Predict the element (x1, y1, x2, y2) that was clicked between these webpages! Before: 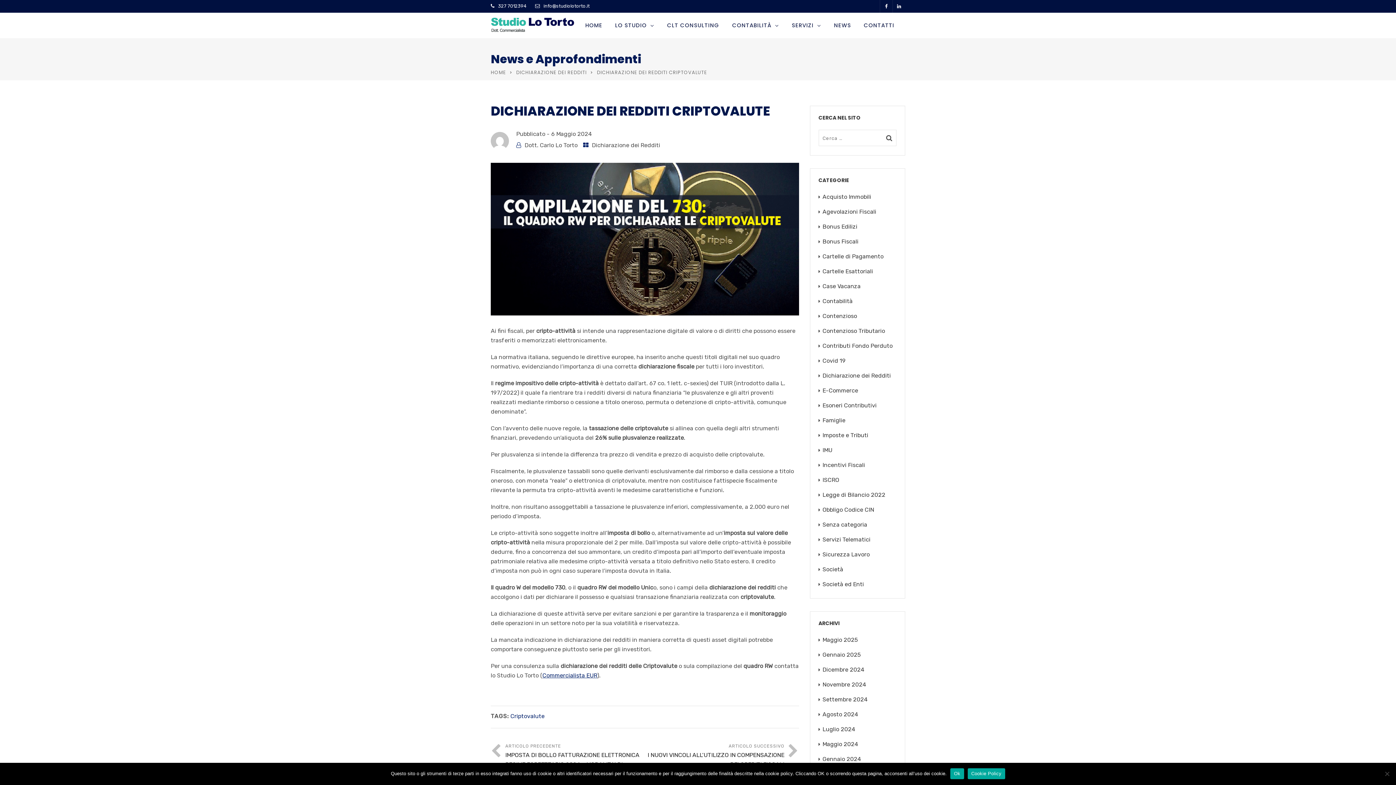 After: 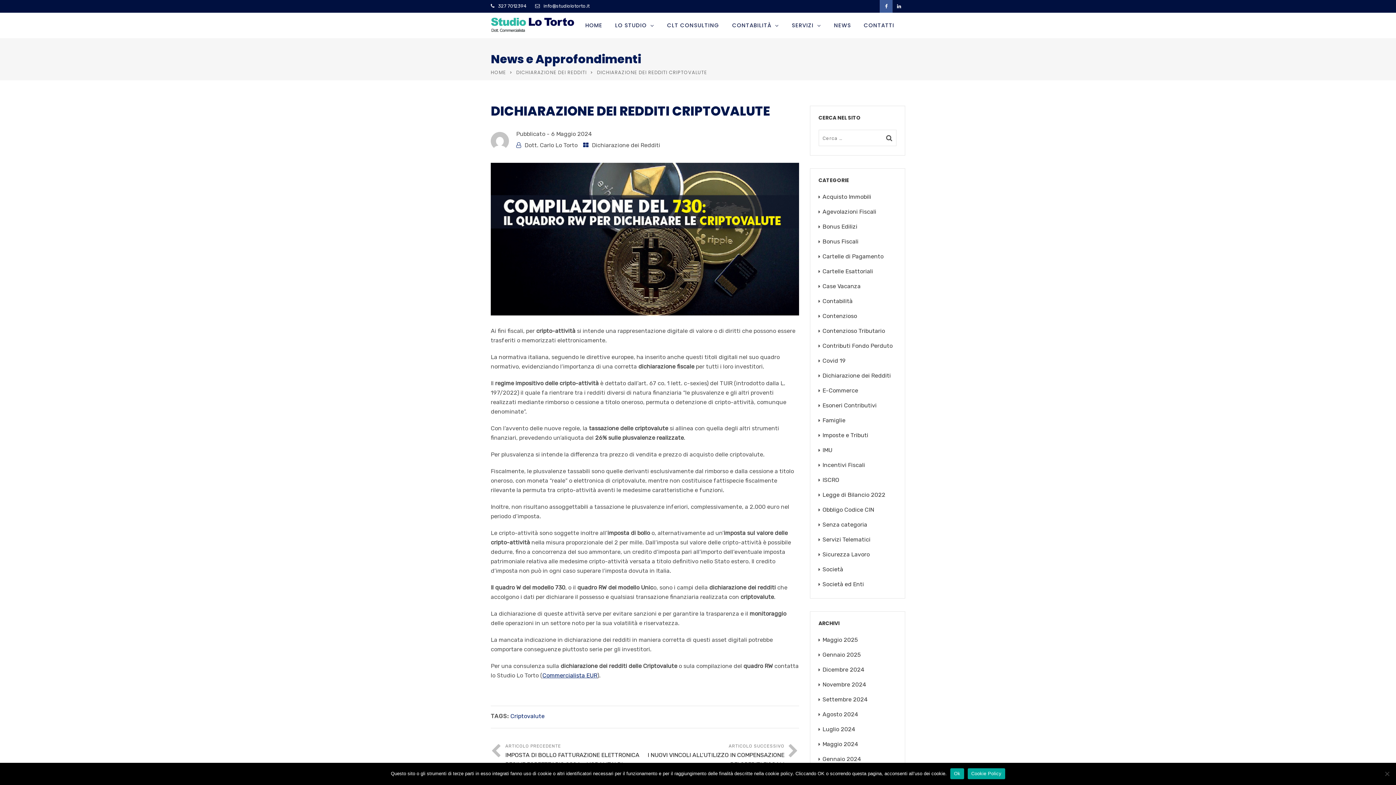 Action: bbox: (880, 0, 892, 12)